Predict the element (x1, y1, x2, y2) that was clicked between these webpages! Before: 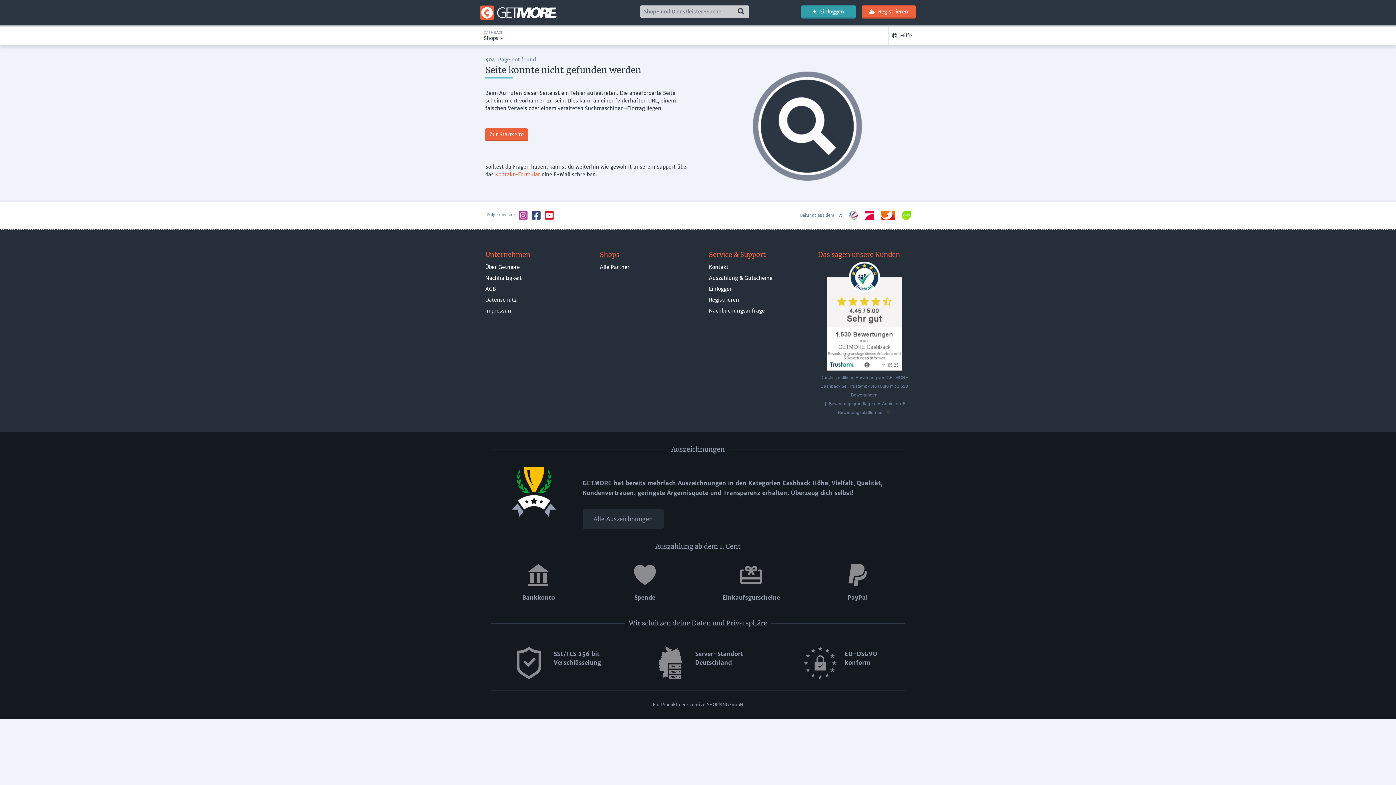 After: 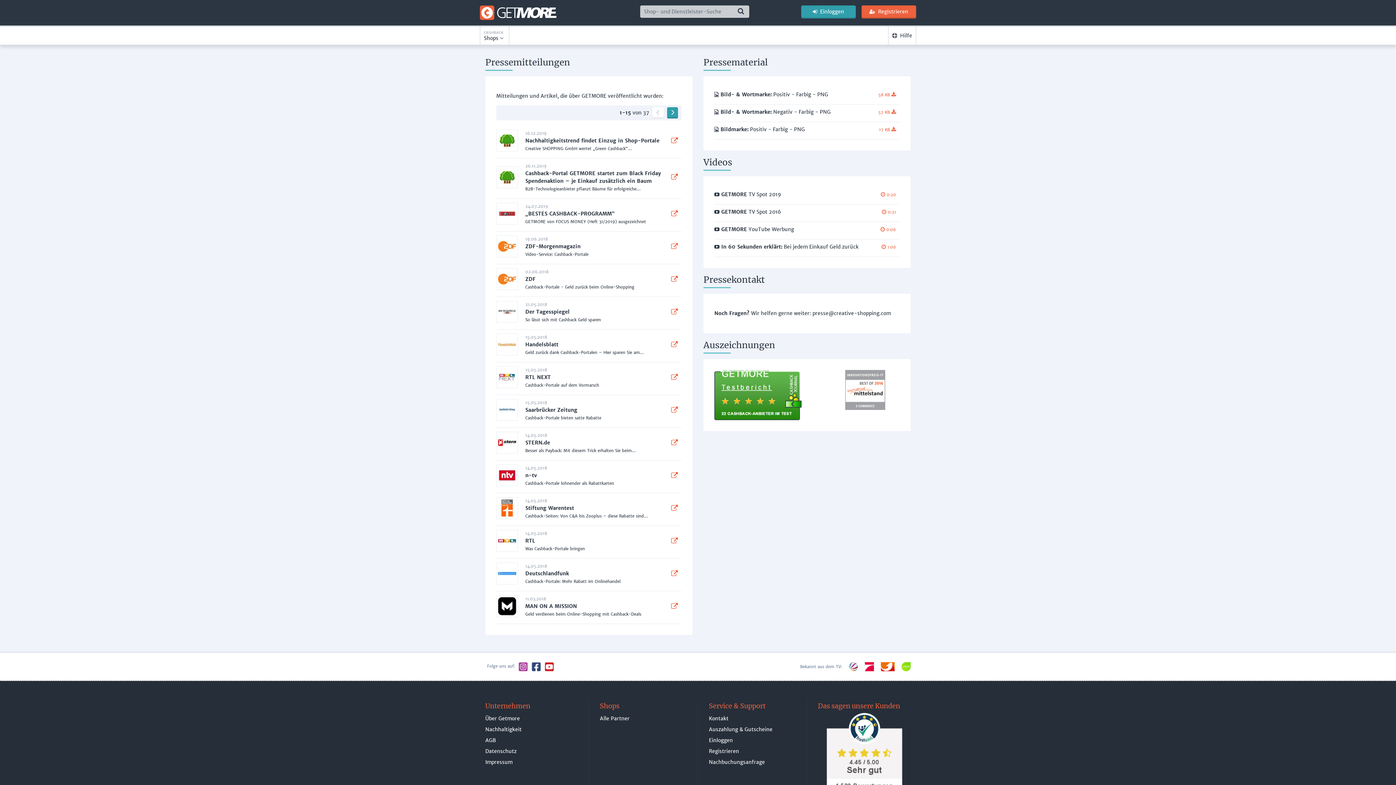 Action: bbox: (881, 211, 894, 218)